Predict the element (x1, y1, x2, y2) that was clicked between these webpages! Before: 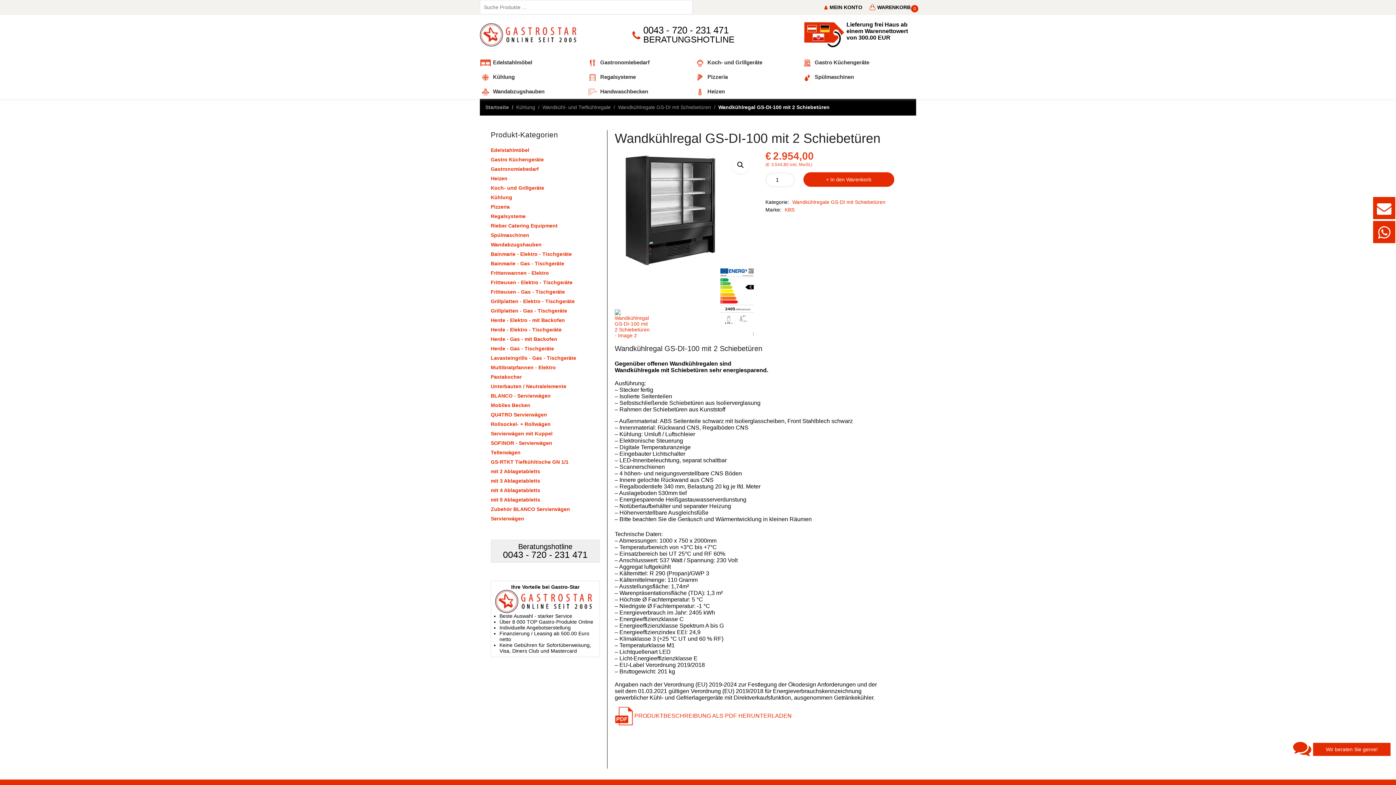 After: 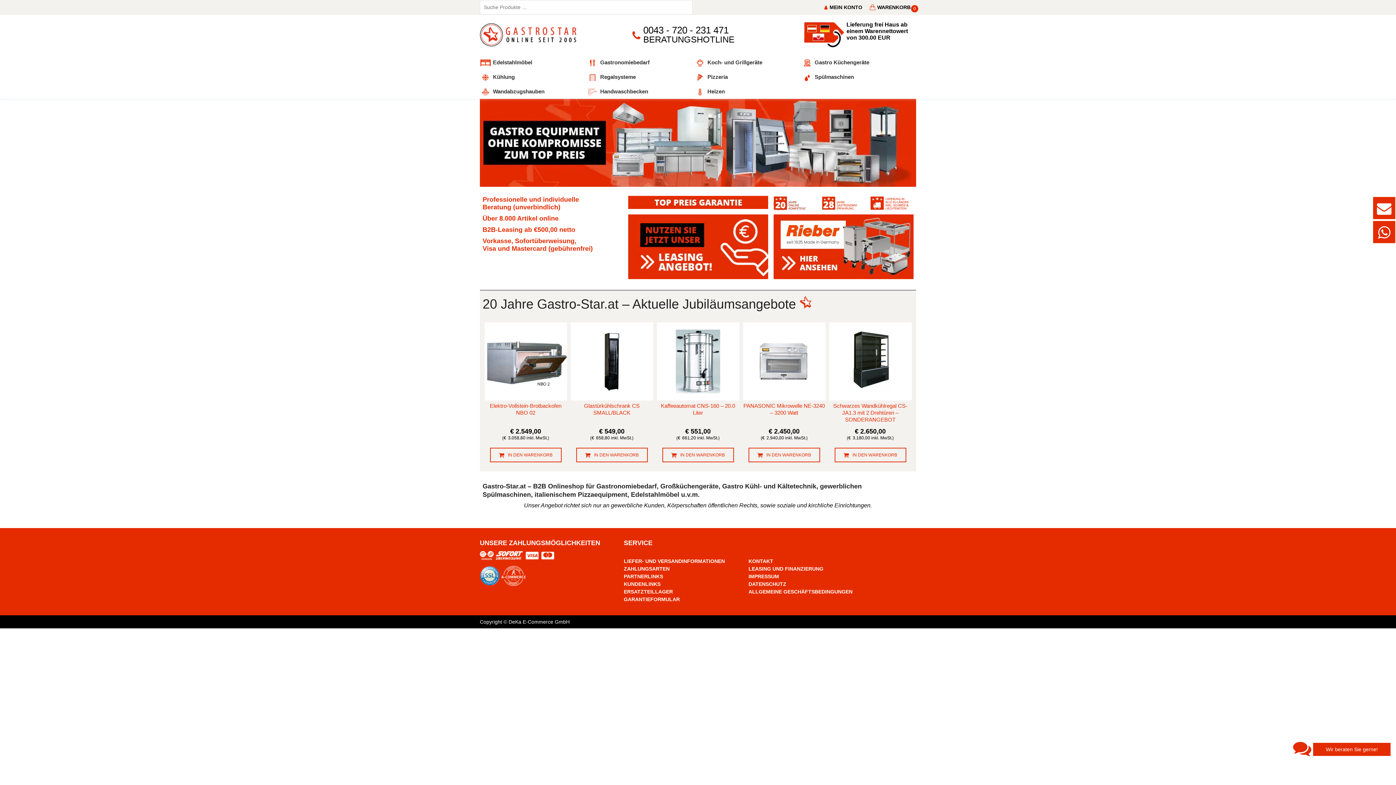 Action: label: Startseite bbox: (485, 104, 516, 110)